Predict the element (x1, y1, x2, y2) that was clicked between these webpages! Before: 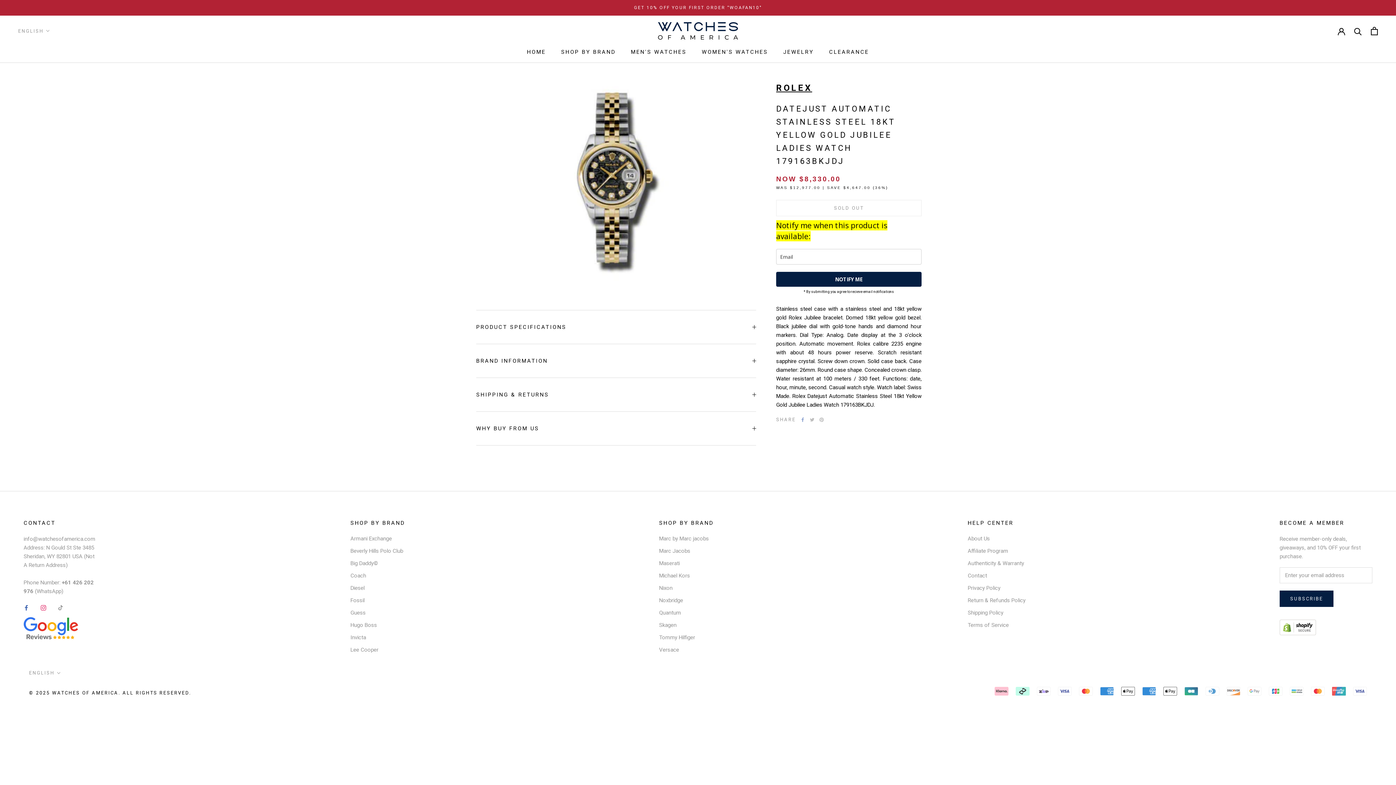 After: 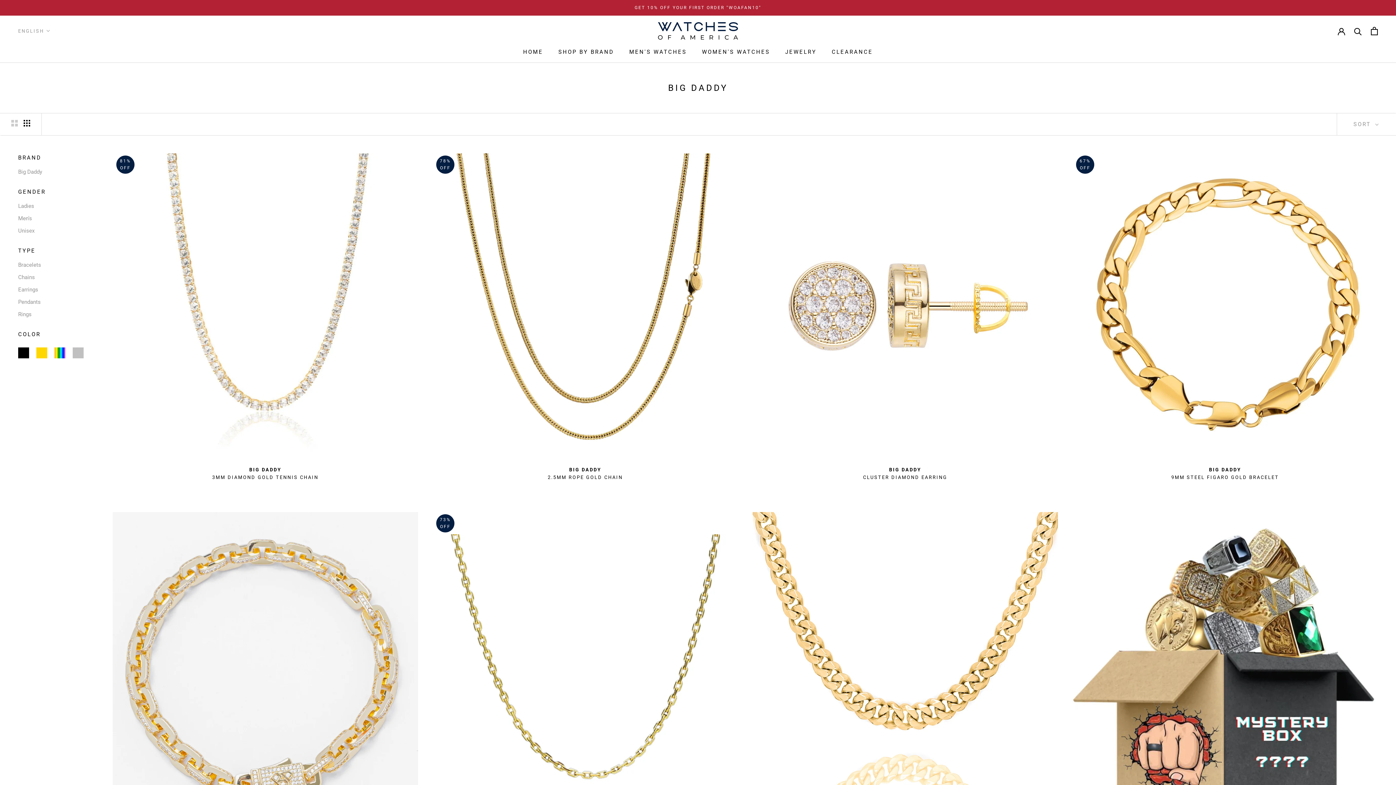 Action: label: Big Daddy© bbox: (350, 559, 405, 567)